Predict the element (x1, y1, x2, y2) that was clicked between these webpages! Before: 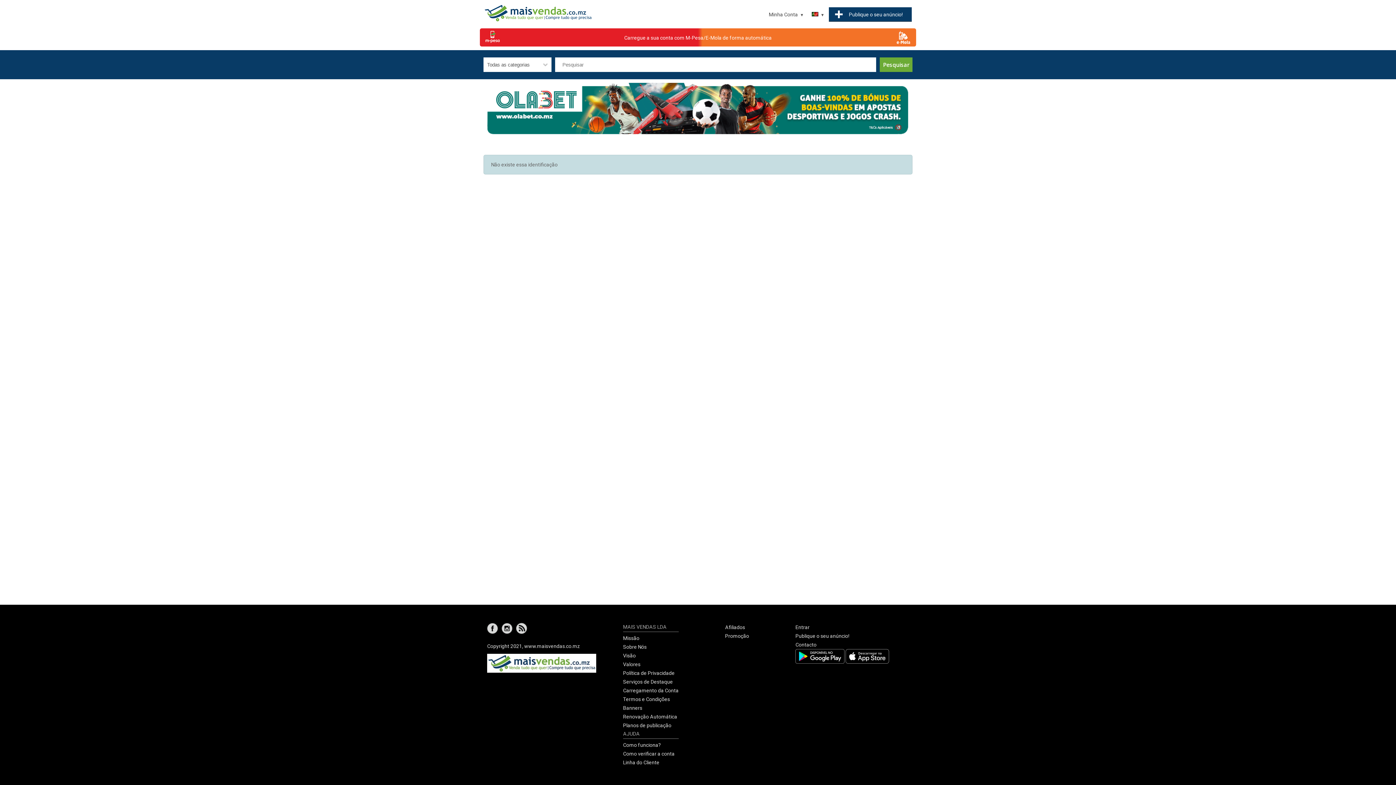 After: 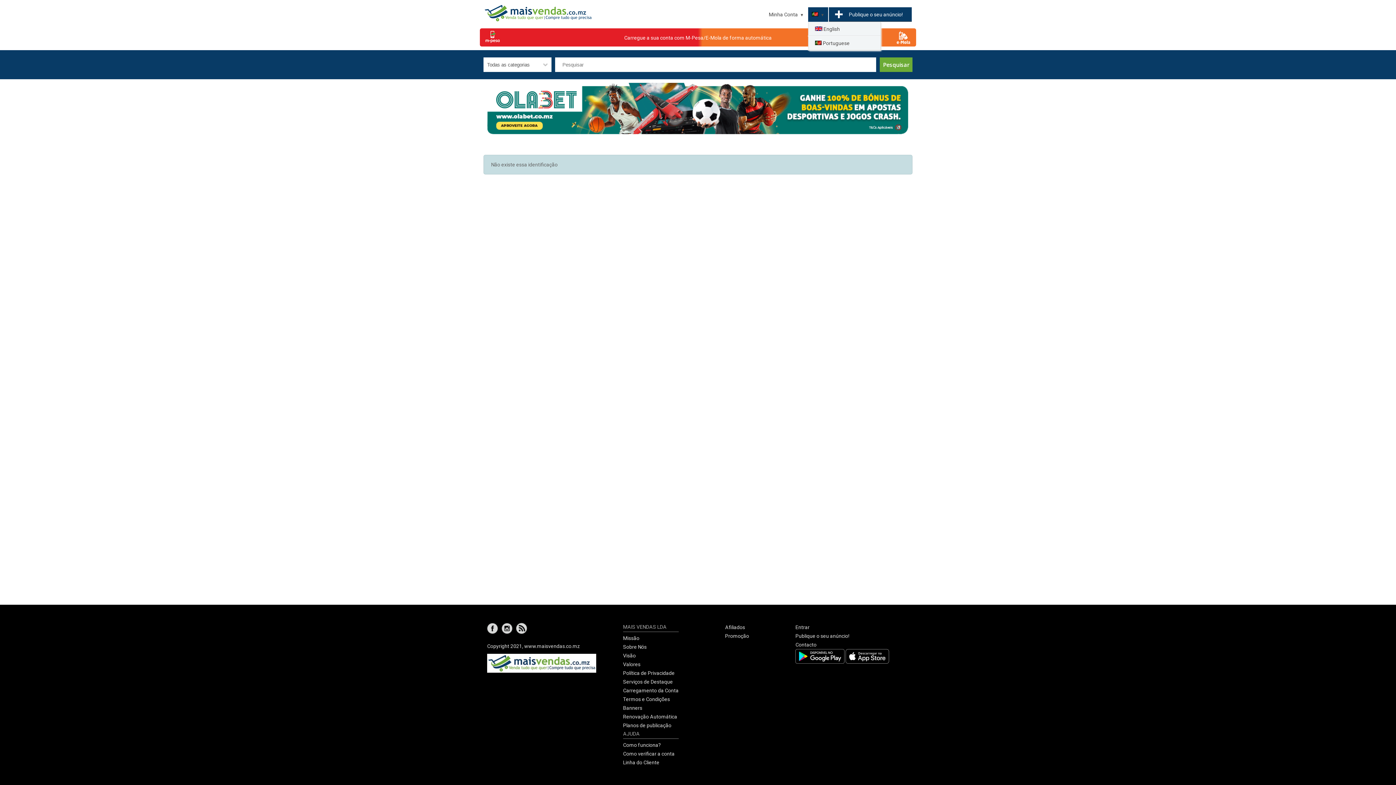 Action: bbox: (808, 7, 828, 21)